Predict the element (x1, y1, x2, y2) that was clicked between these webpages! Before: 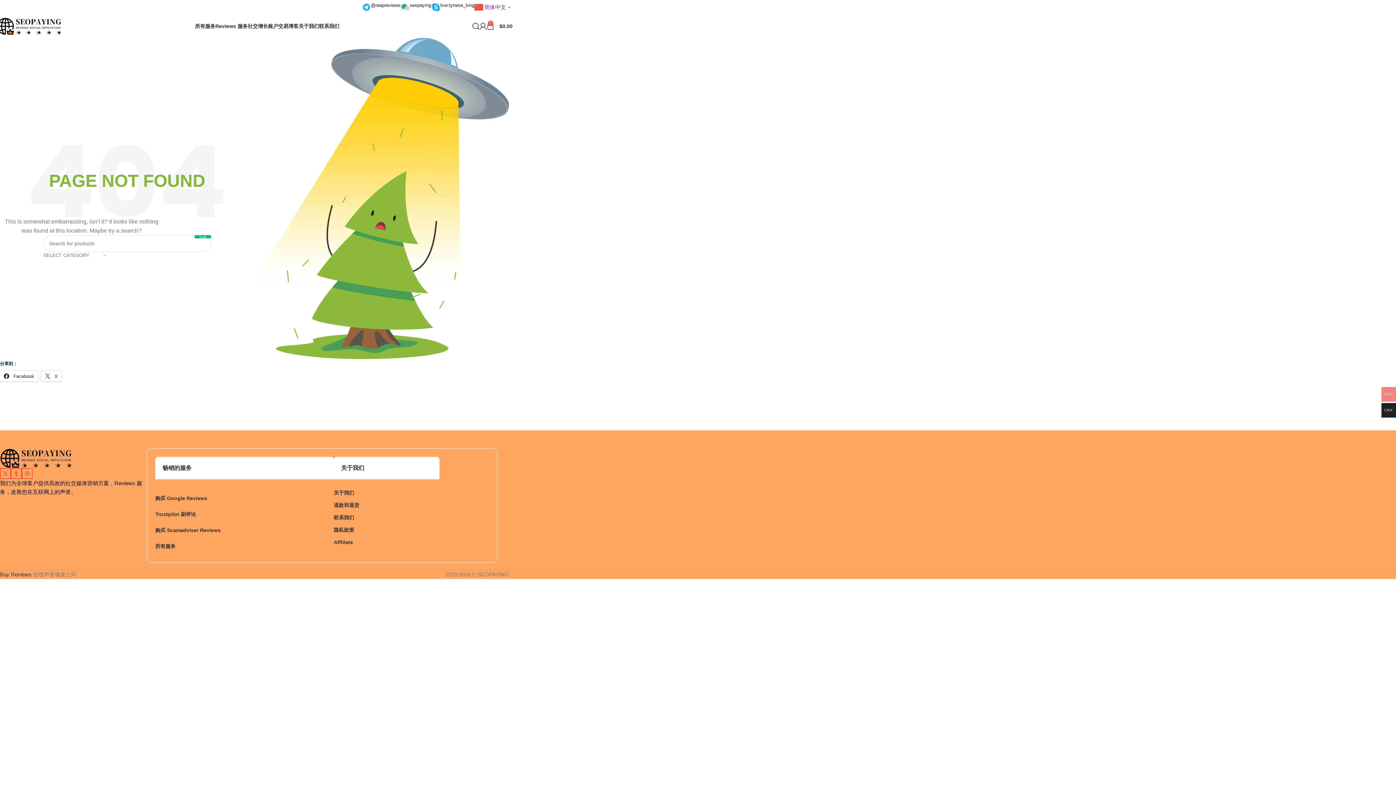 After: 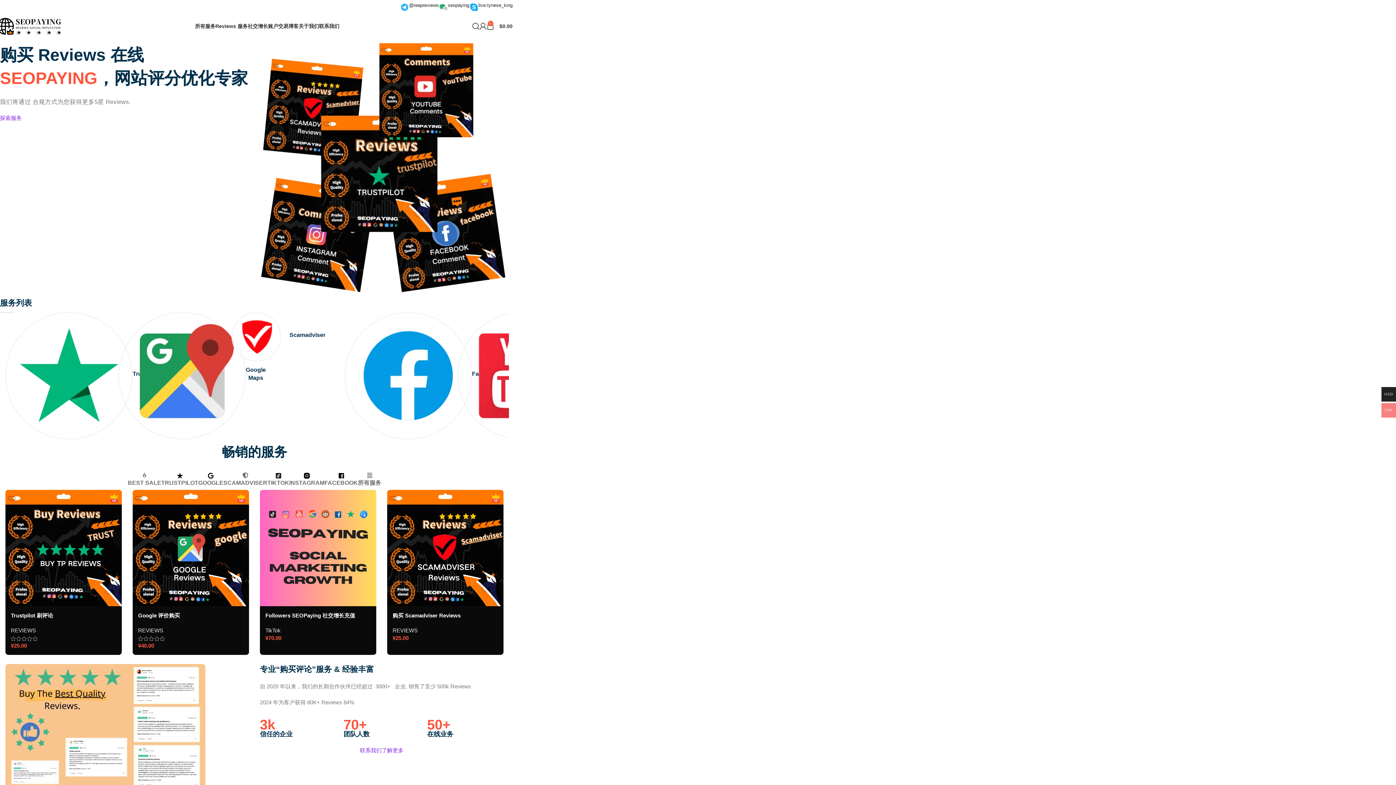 Action: label: Buy Reviews bbox: (0, 571, 31, 577)